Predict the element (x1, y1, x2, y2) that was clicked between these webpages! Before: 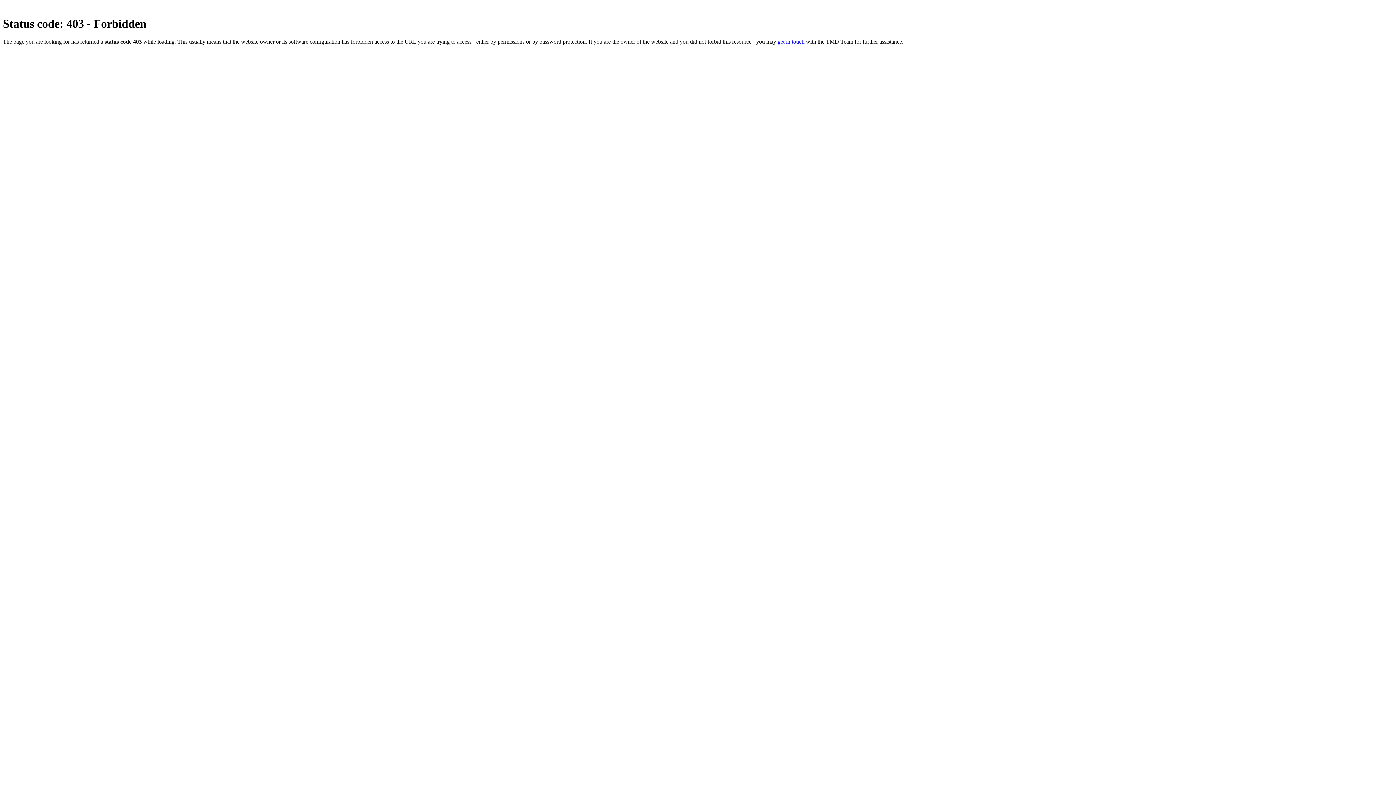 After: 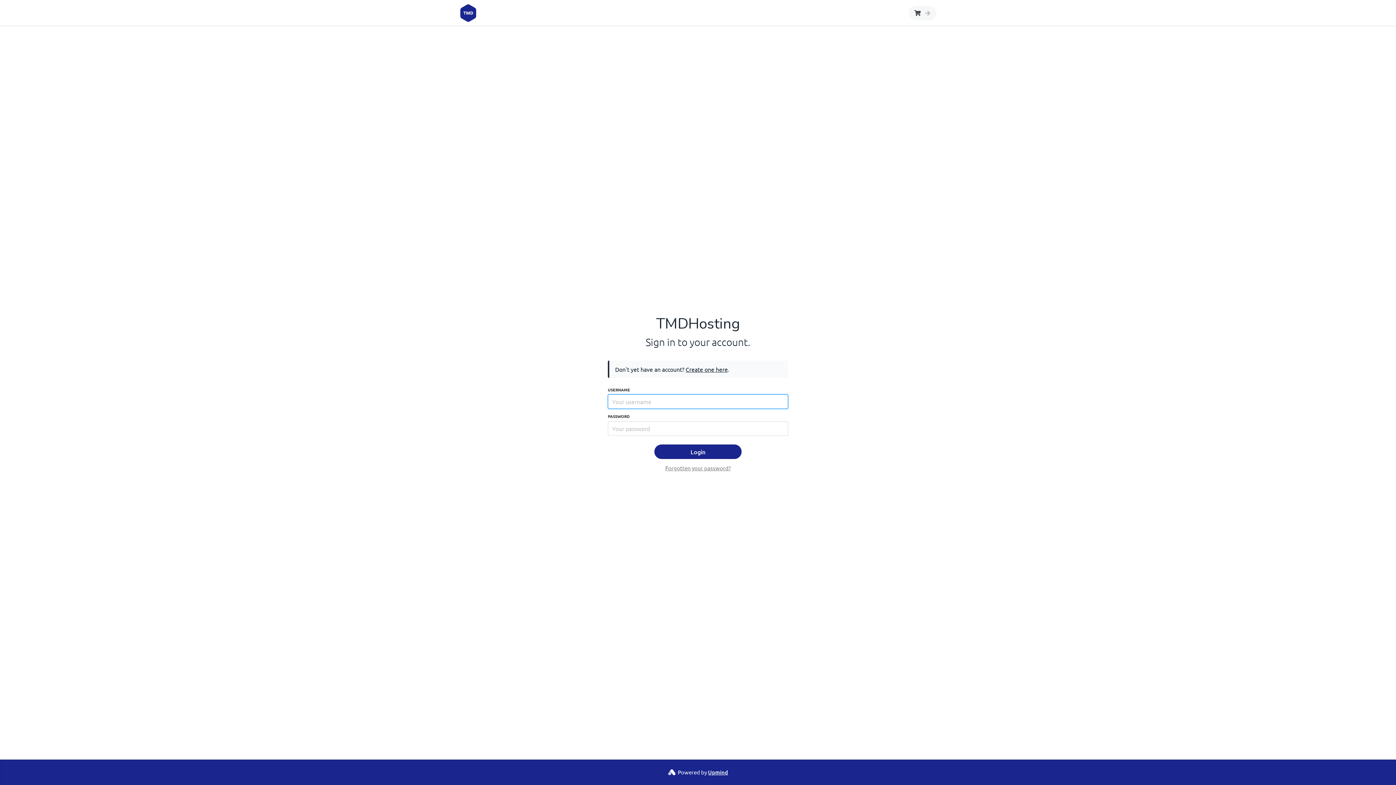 Action: bbox: (777, 38, 804, 44) label: get in touch